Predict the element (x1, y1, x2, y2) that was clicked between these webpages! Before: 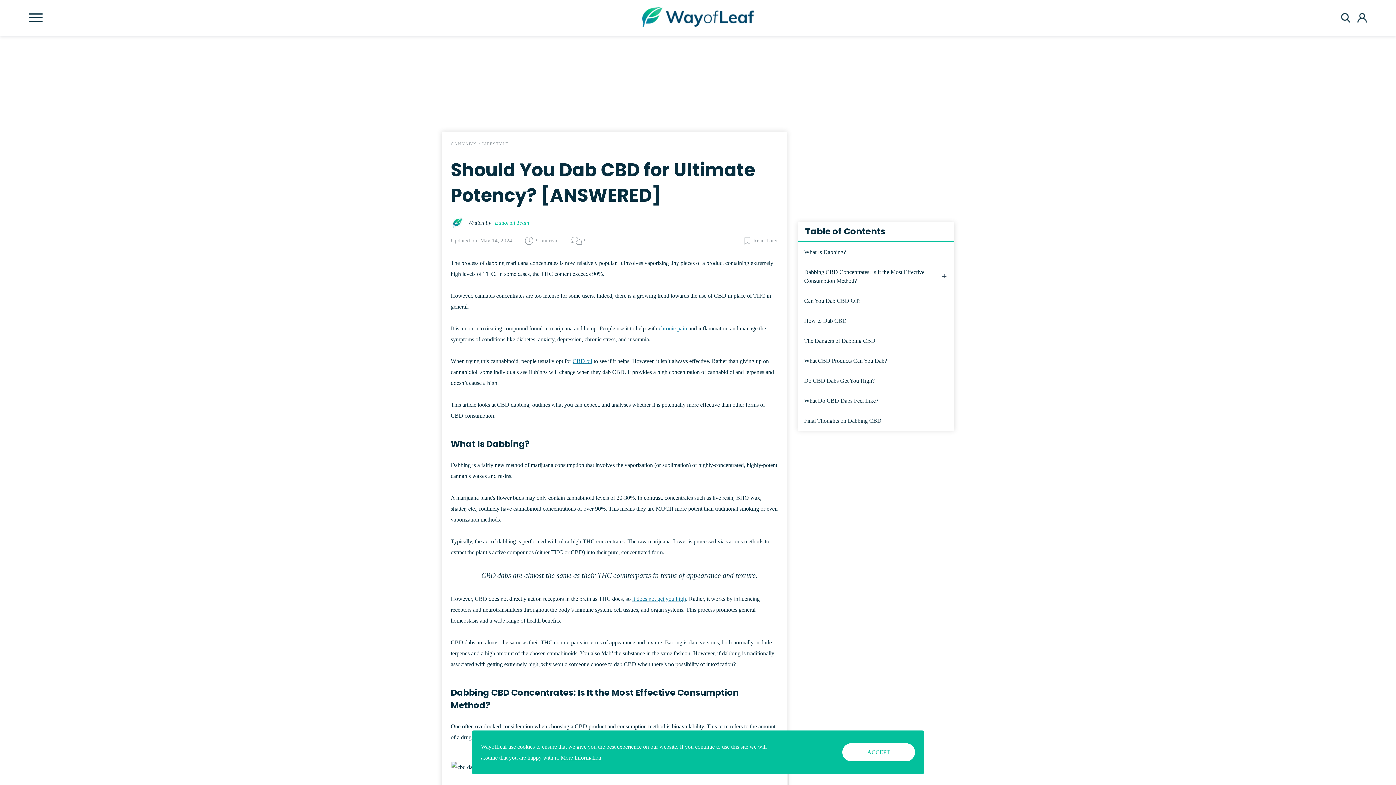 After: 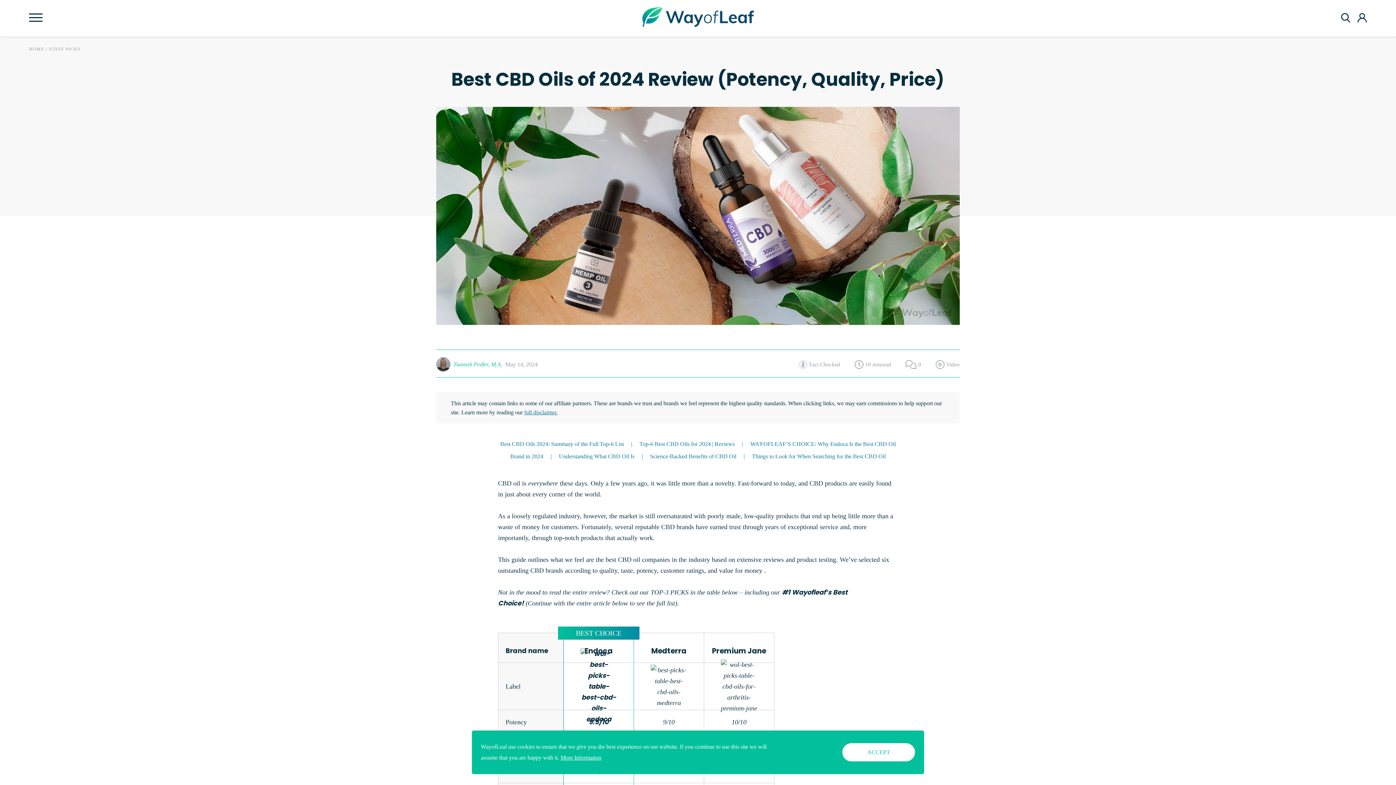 Action: label: chronic pain bbox: (658, 325, 687, 331)